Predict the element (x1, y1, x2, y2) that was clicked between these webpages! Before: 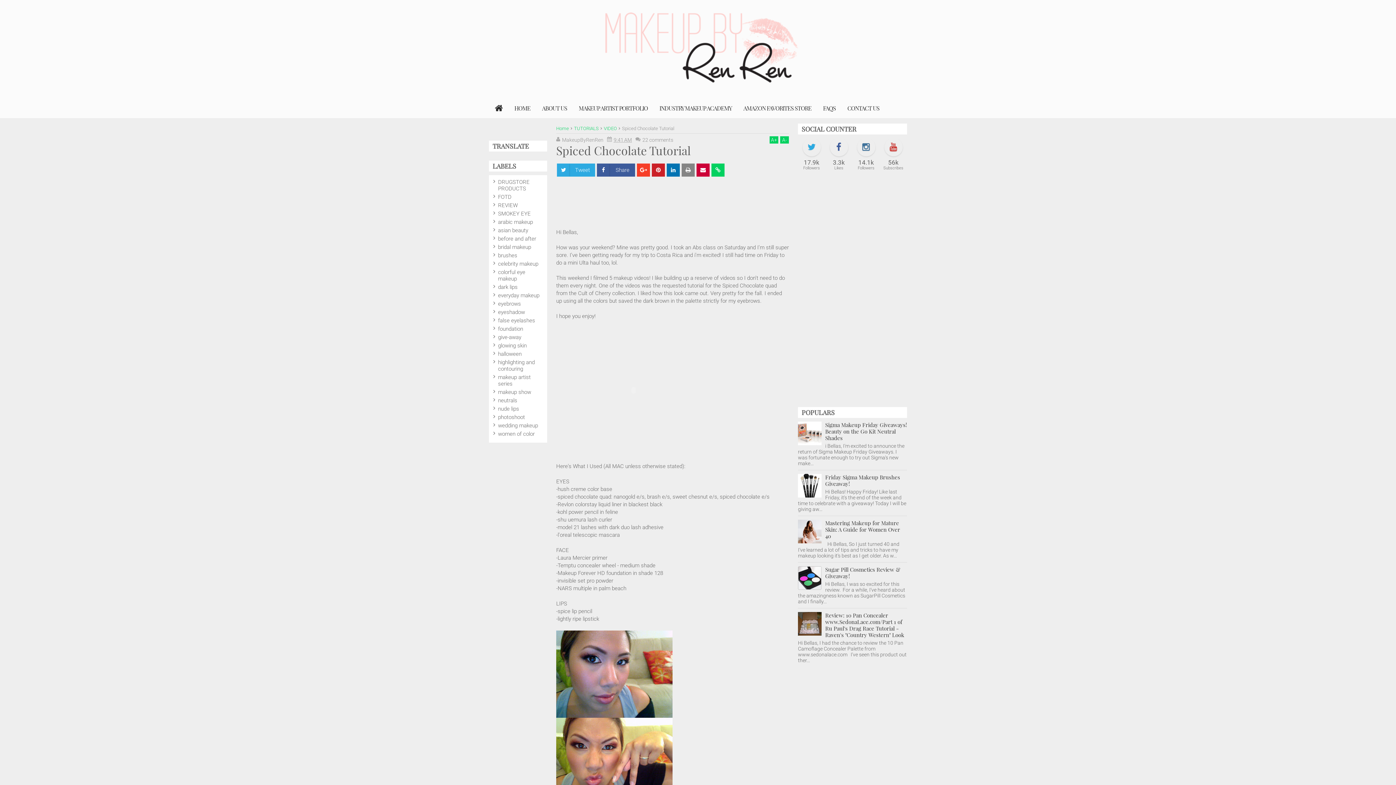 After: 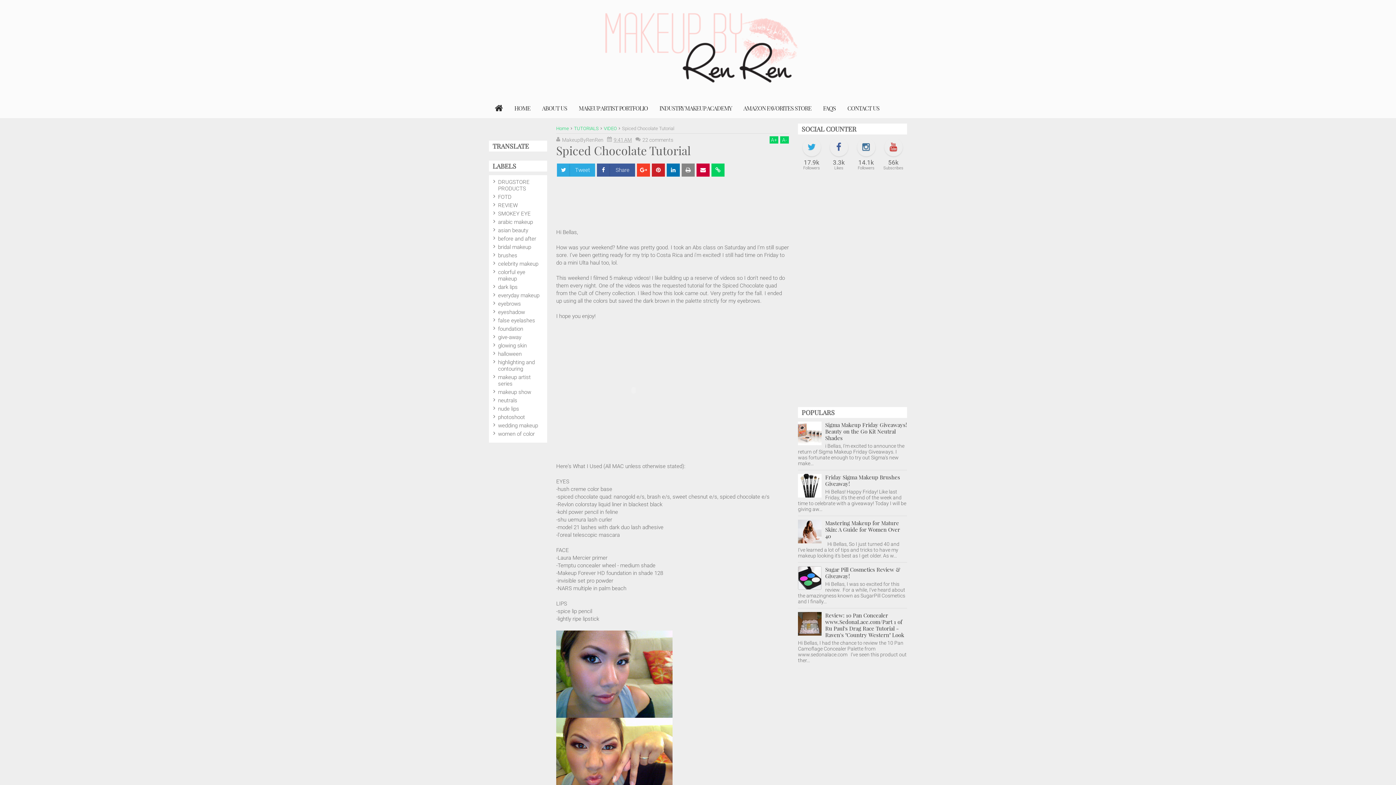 Action: bbox: (597, 163, 635, 176) label: Share